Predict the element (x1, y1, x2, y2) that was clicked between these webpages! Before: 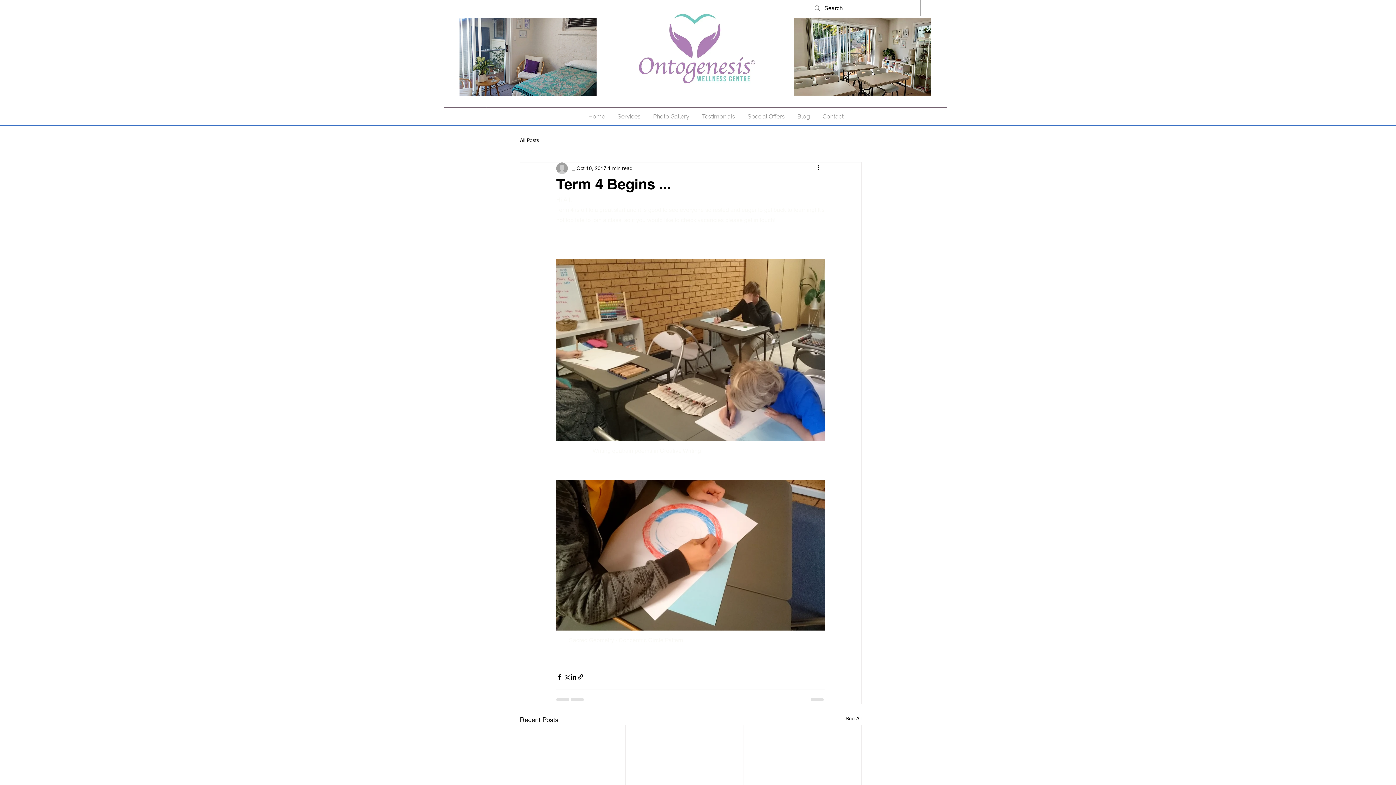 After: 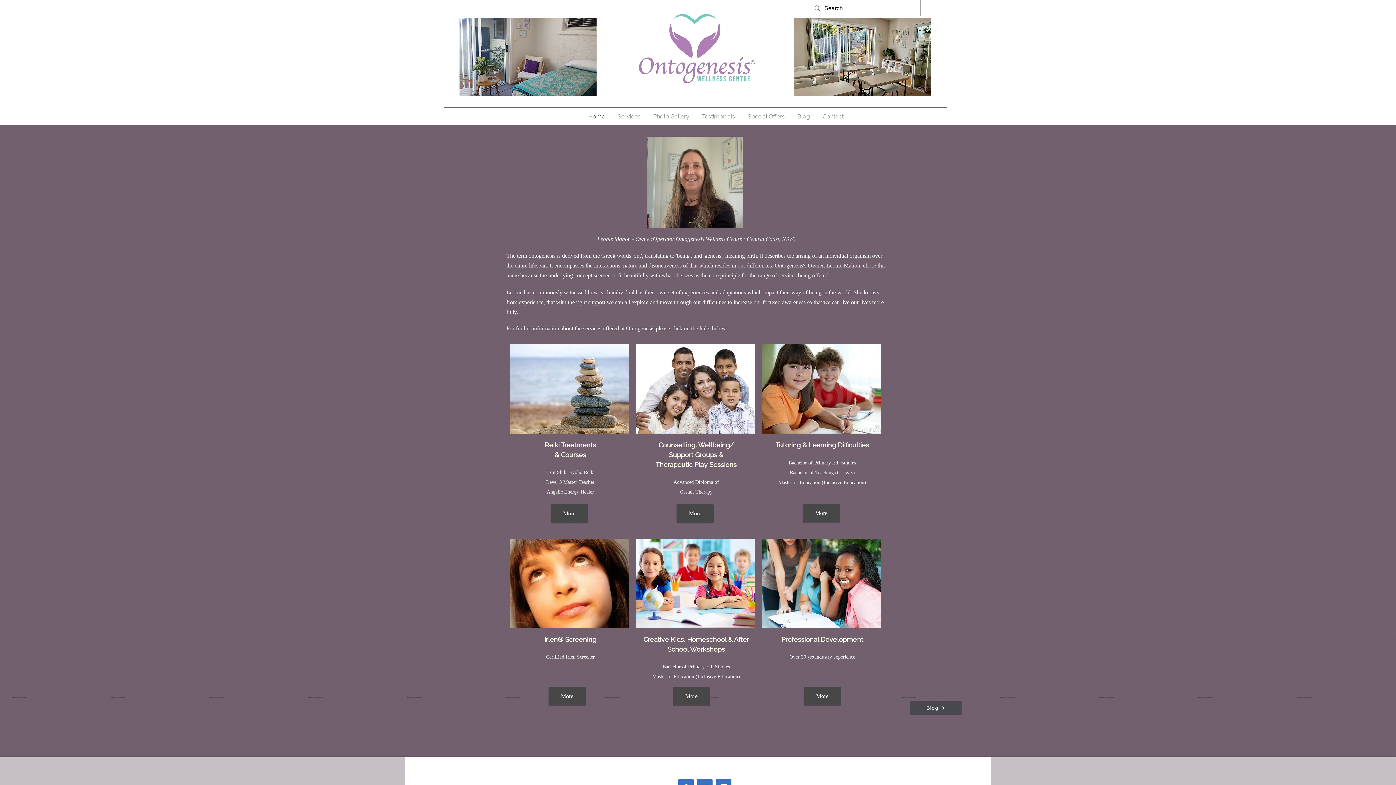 Action: bbox: (582, 111, 611, 121) label: Home